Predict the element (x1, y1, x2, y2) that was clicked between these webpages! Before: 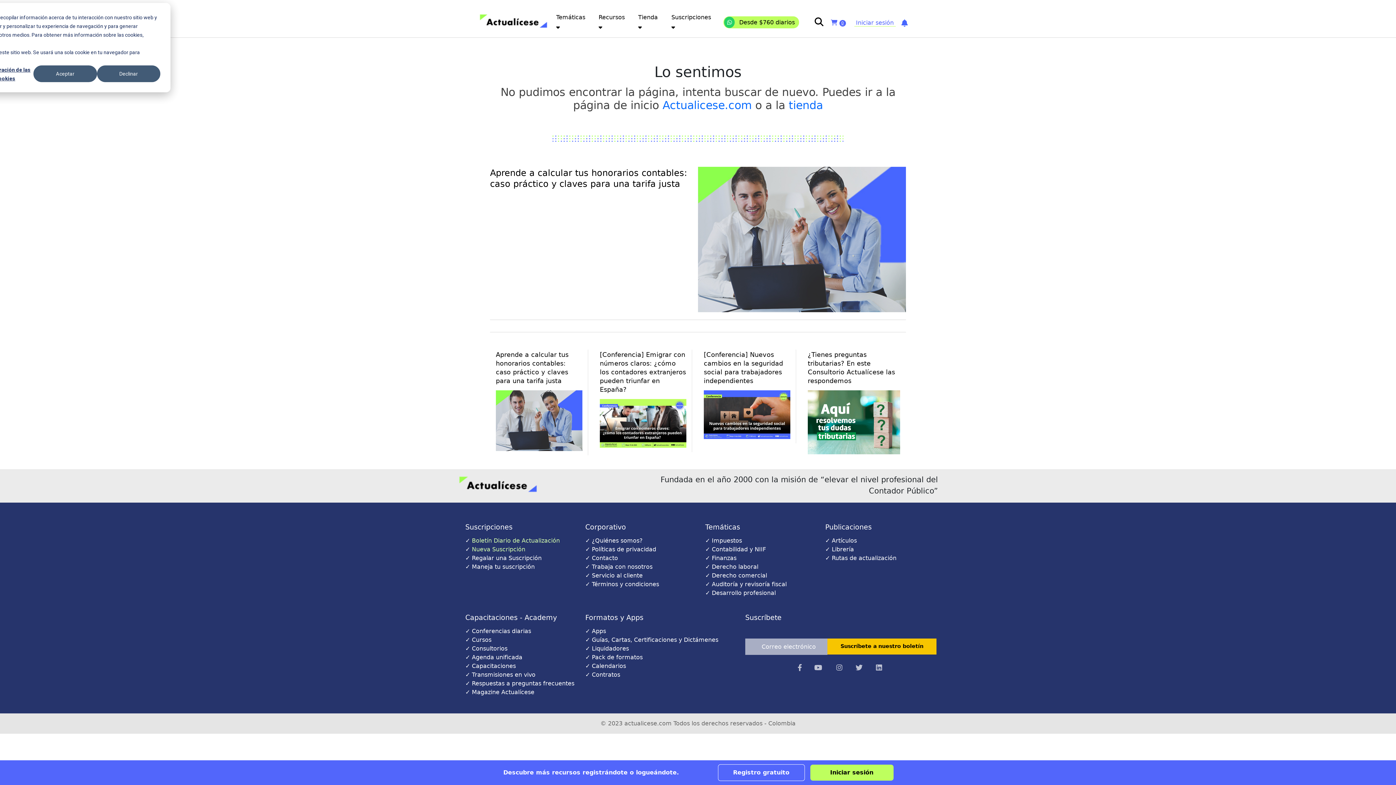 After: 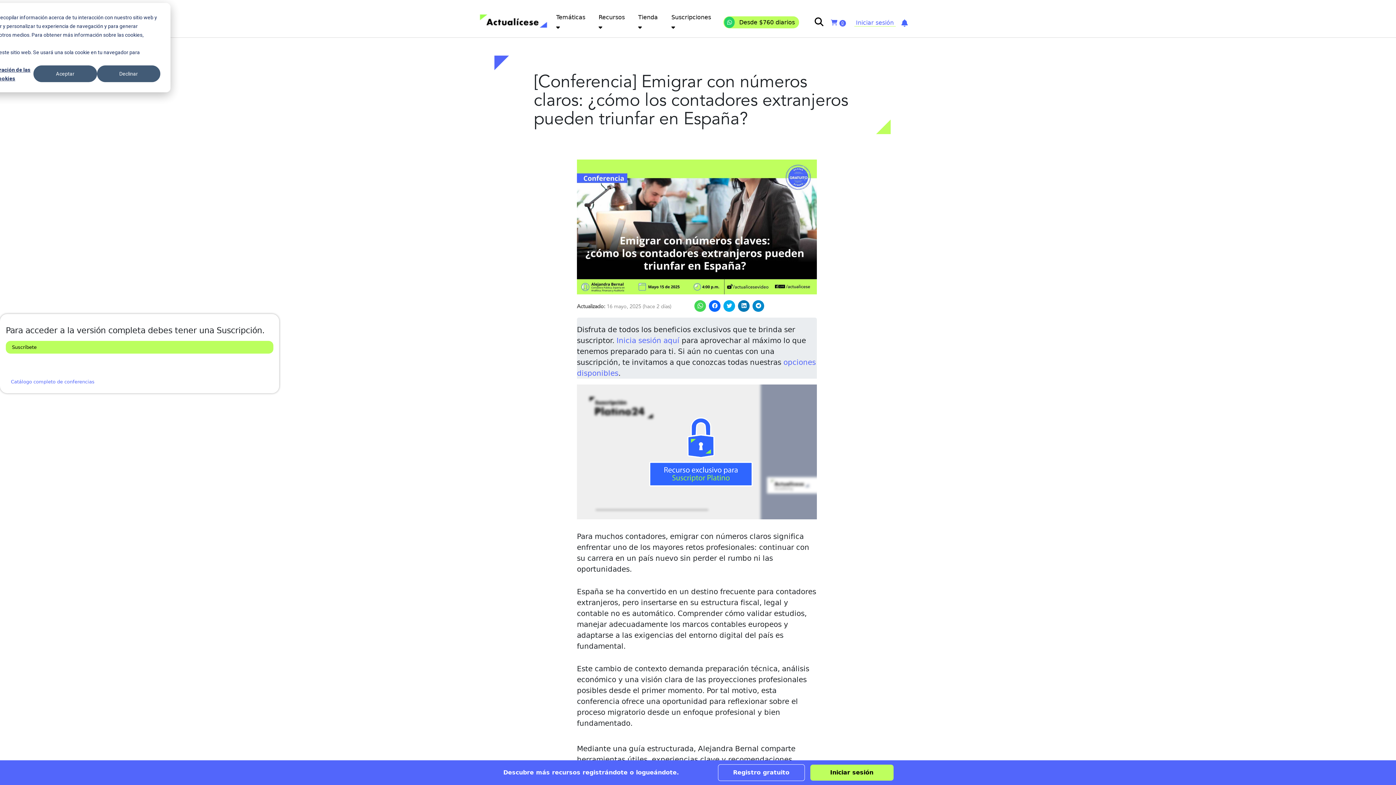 Action: bbox: (600, 351, 686, 393) label: [Conferencia] Emigrar con números claros: ¿cómo los contadores extranjeros pueden triunfar en España?